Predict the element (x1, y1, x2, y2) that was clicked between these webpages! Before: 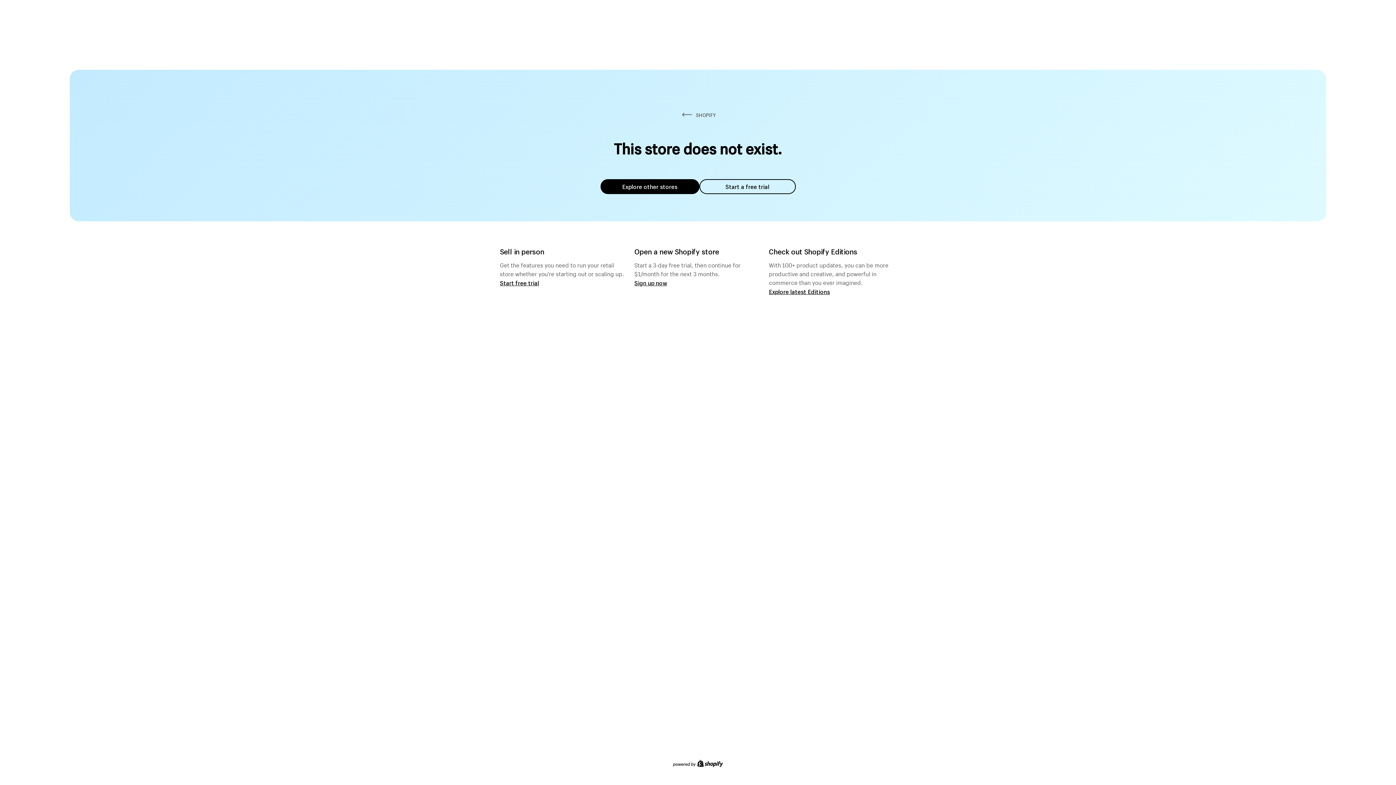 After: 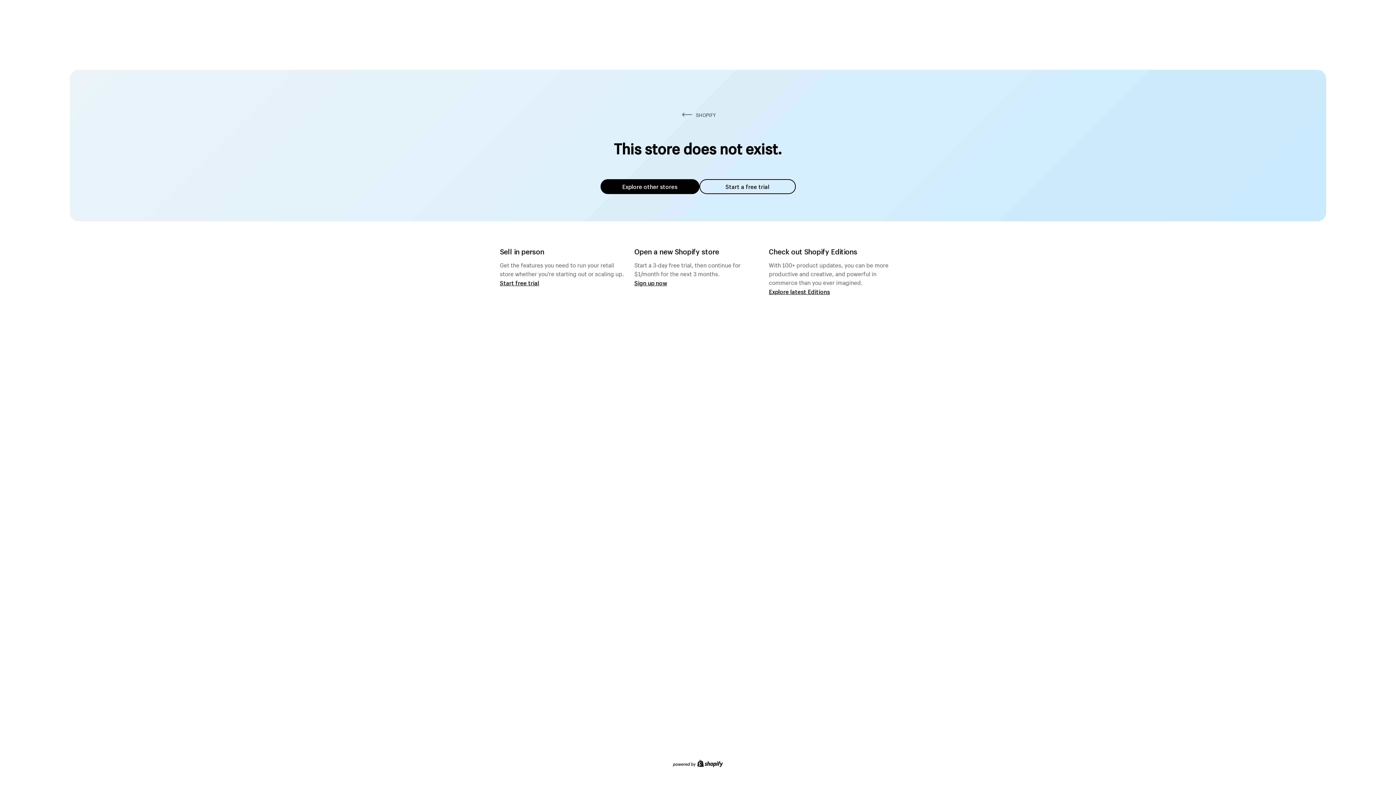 Action: label: Explore other stores bbox: (600, 179, 699, 194)